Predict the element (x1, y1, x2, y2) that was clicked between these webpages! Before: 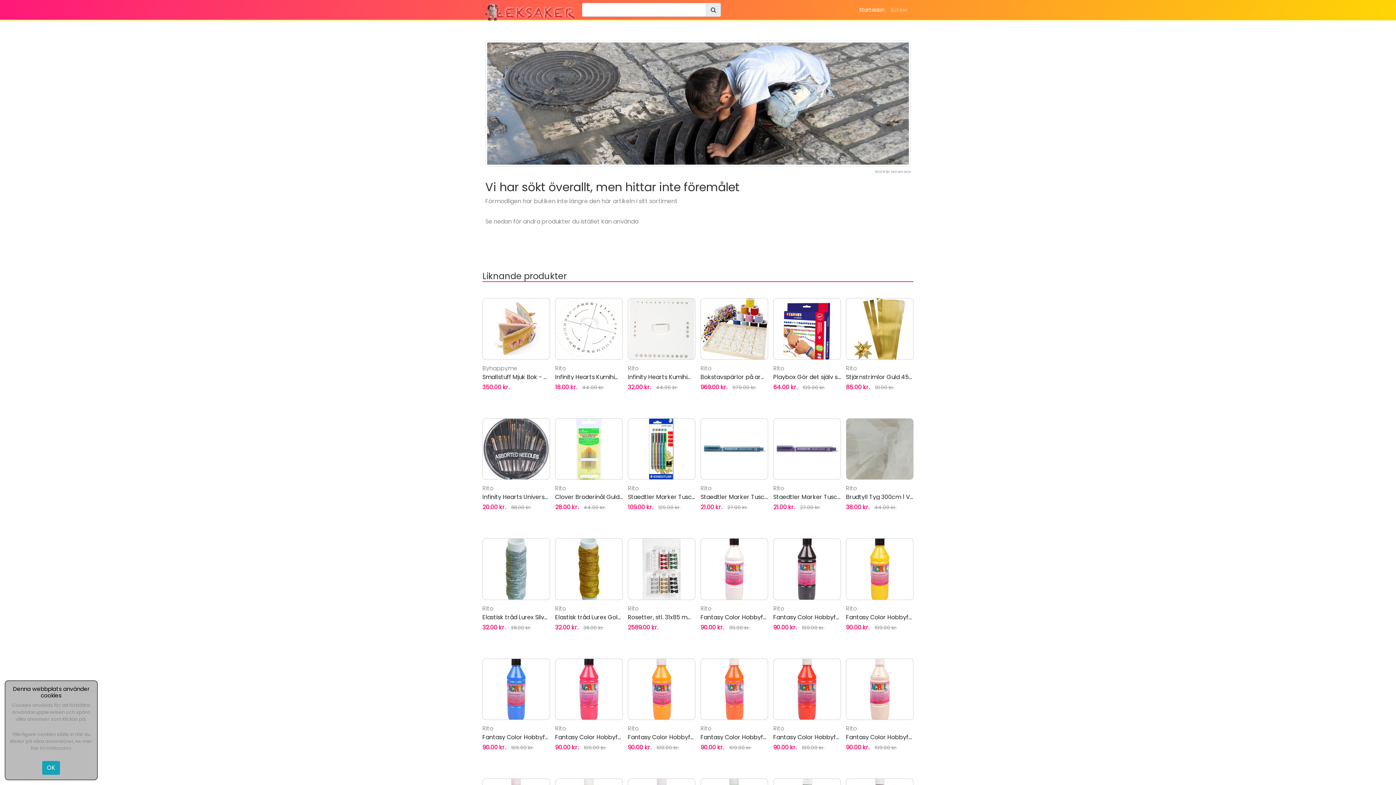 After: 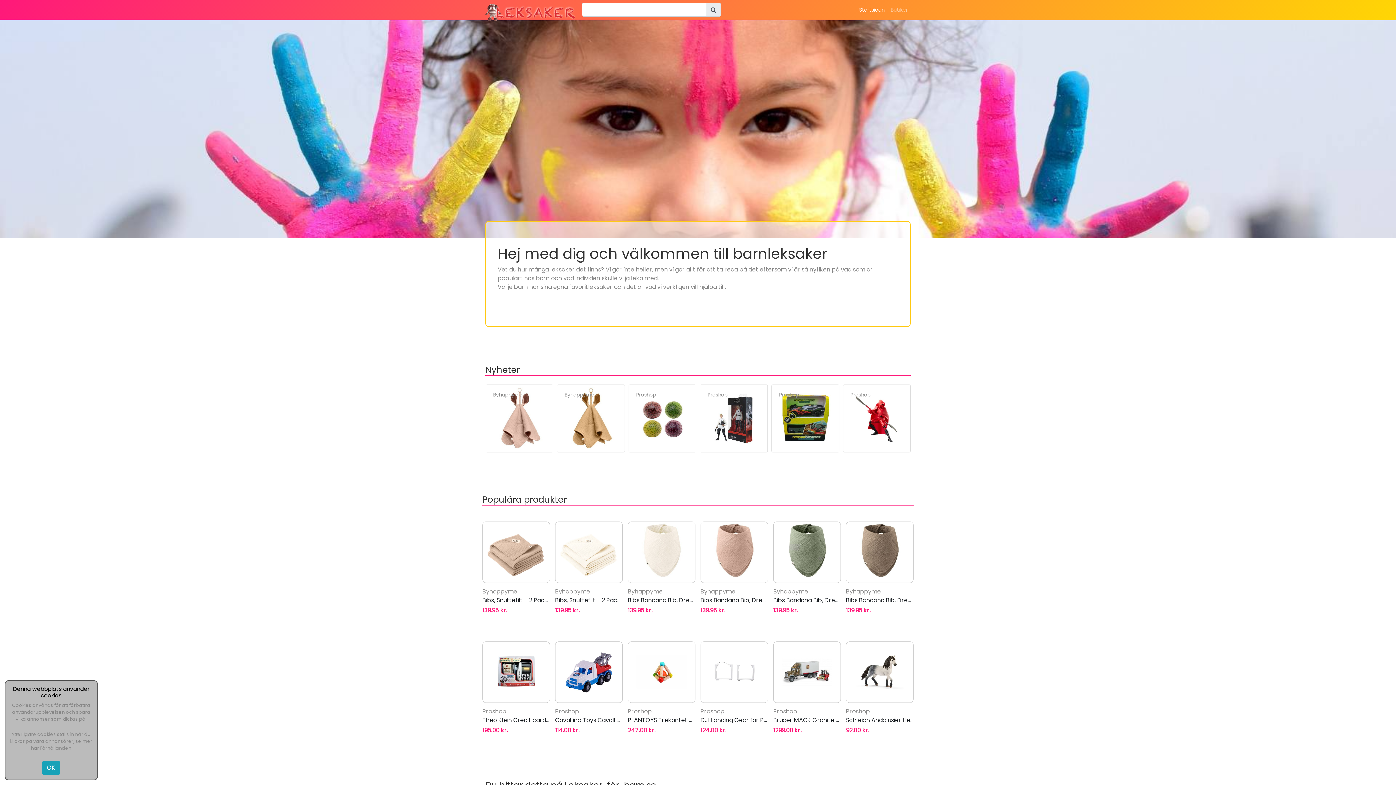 Action: bbox: (856, 3, 888, 16) label: Startsidan